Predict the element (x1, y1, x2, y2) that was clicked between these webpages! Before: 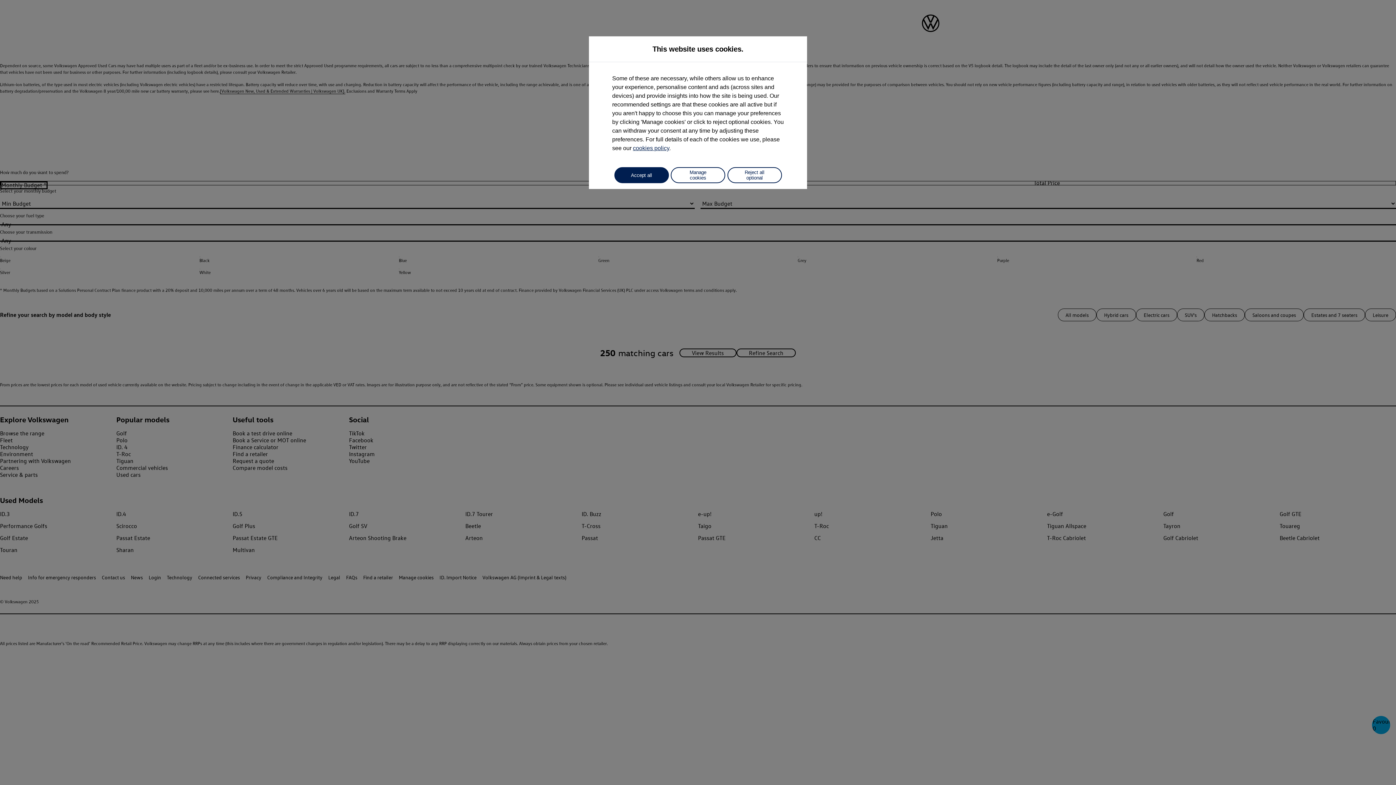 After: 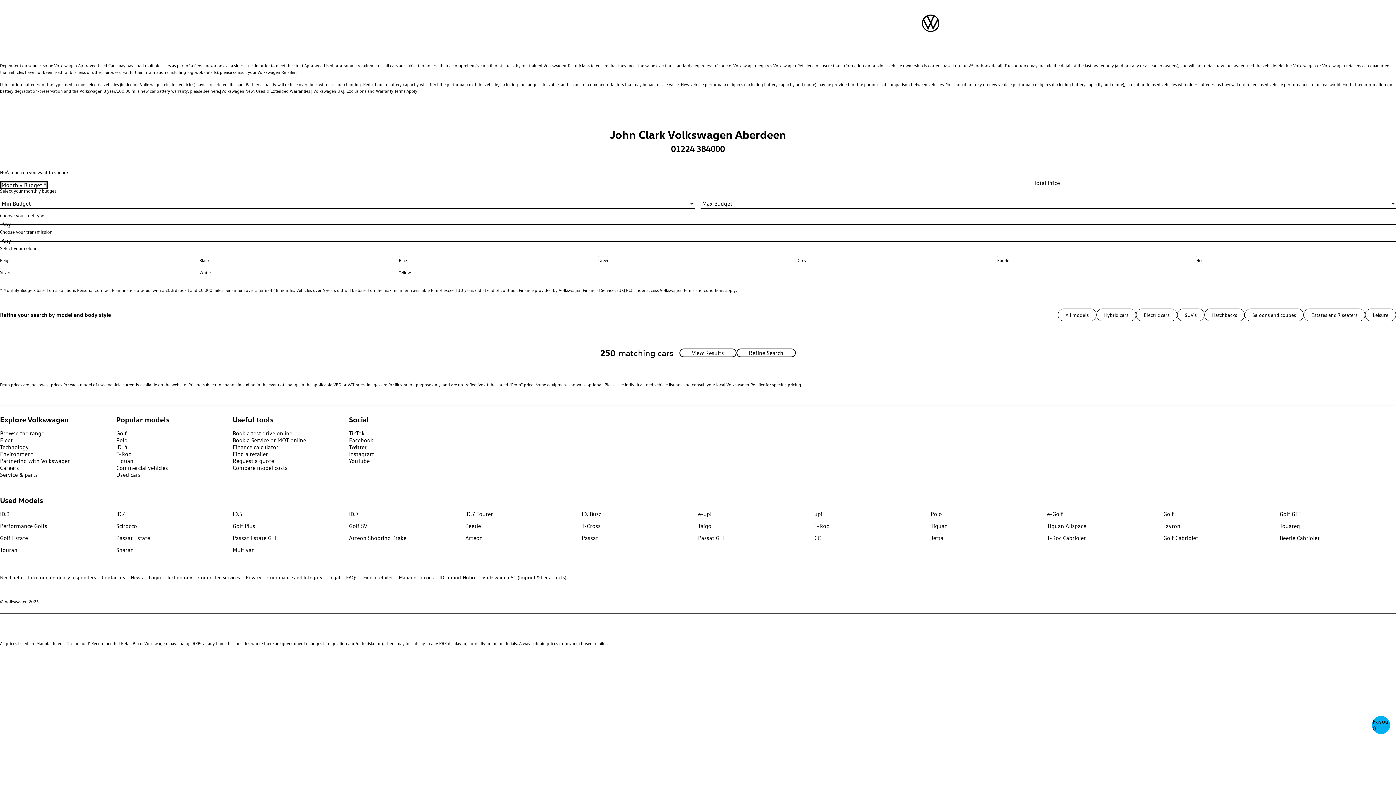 Action: bbox: (727, 167, 782, 183) label: Reject all optional